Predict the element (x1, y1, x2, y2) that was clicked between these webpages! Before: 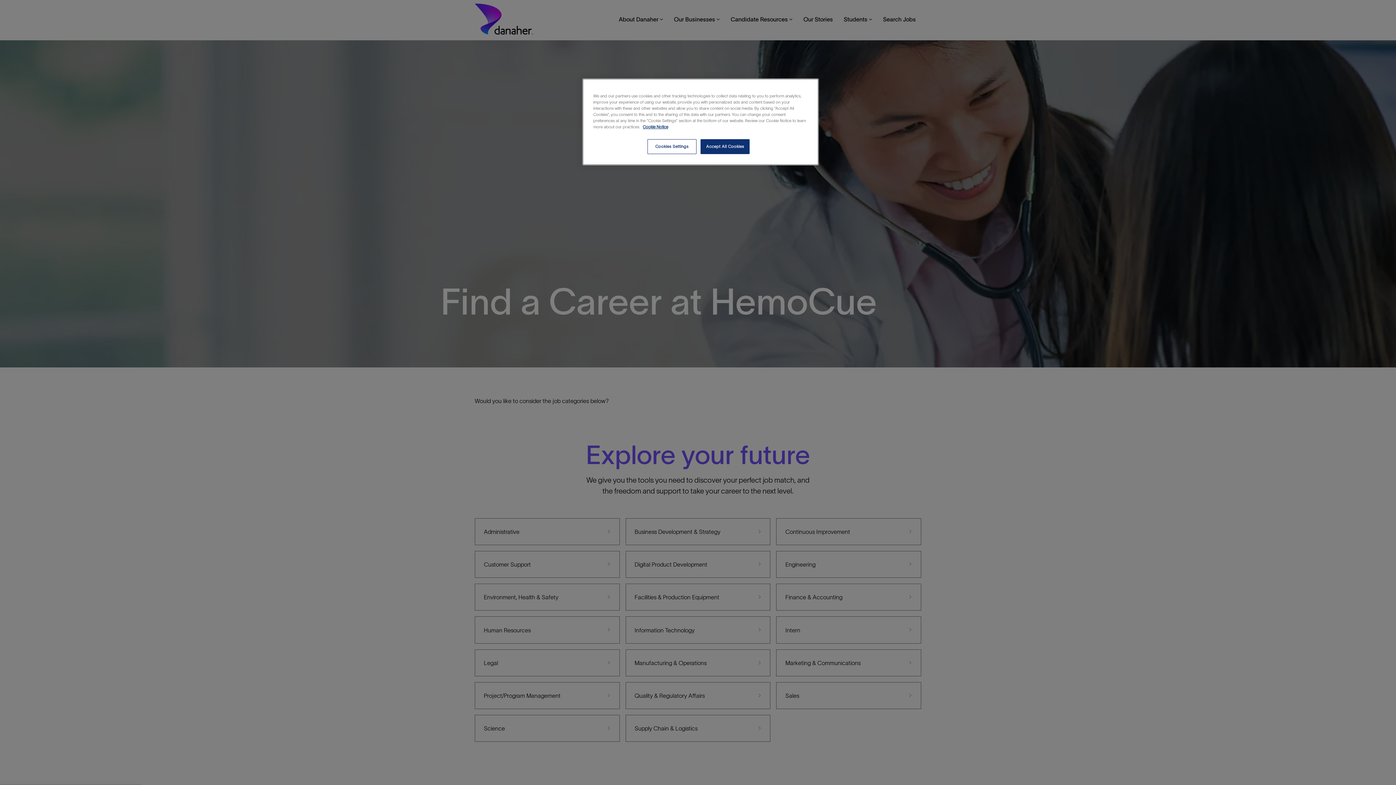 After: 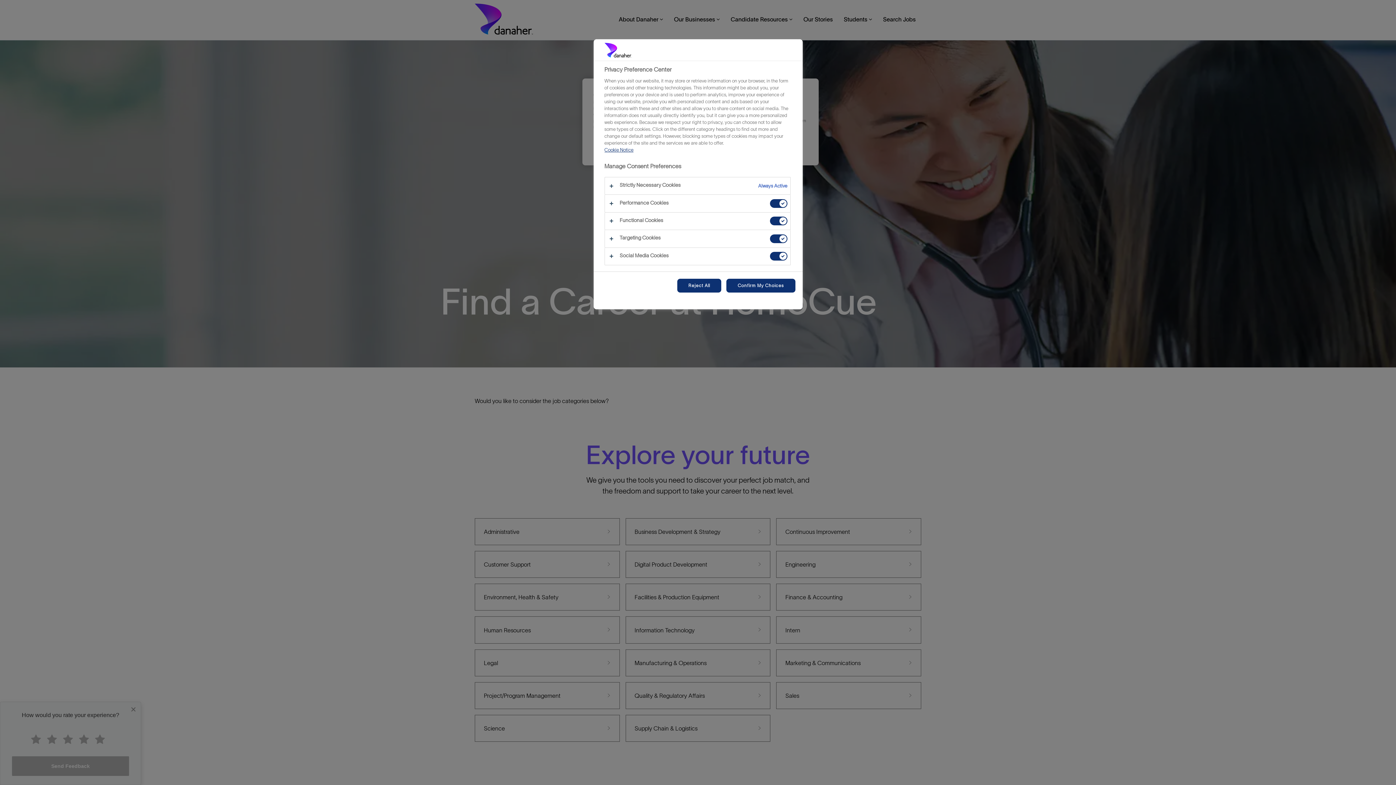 Action: label: Cookies Settings bbox: (647, 139, 696, 154)